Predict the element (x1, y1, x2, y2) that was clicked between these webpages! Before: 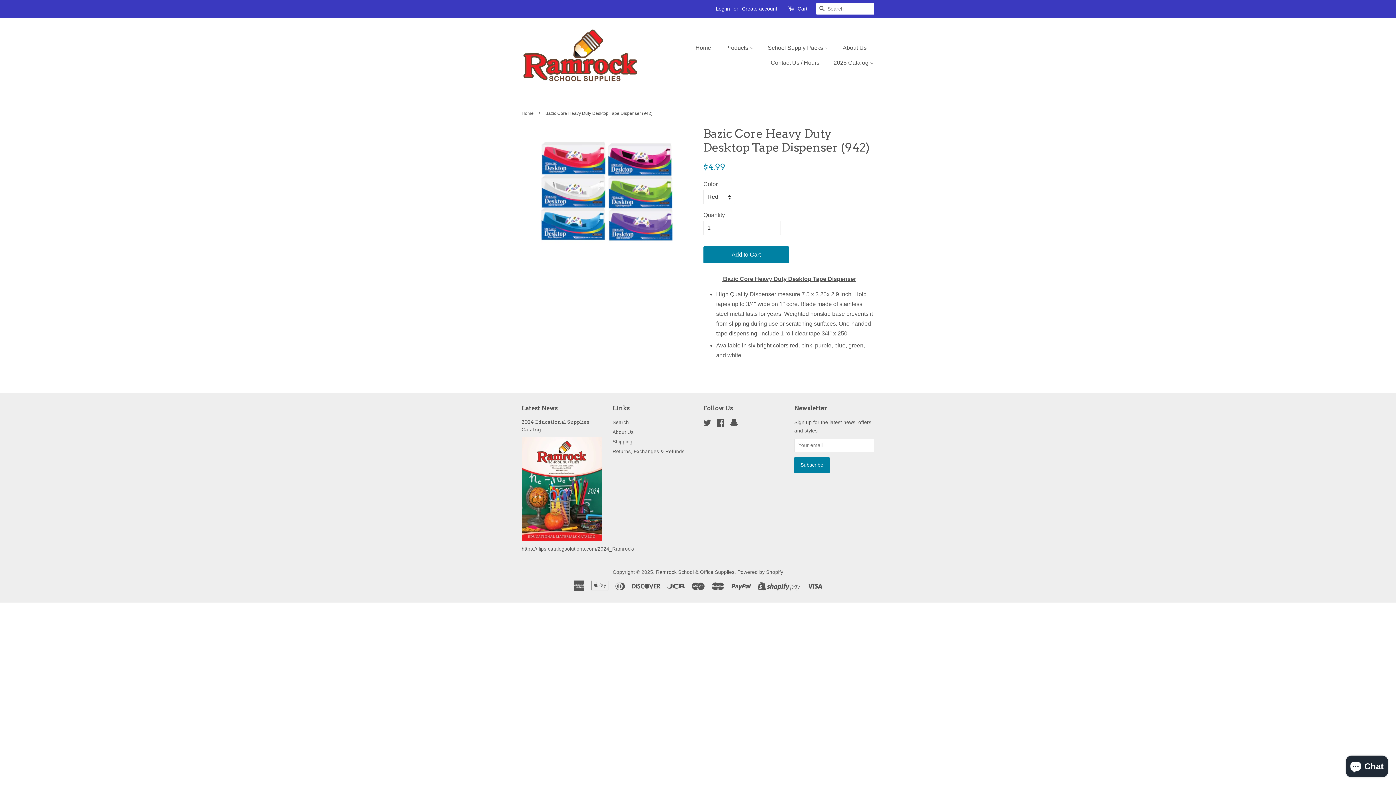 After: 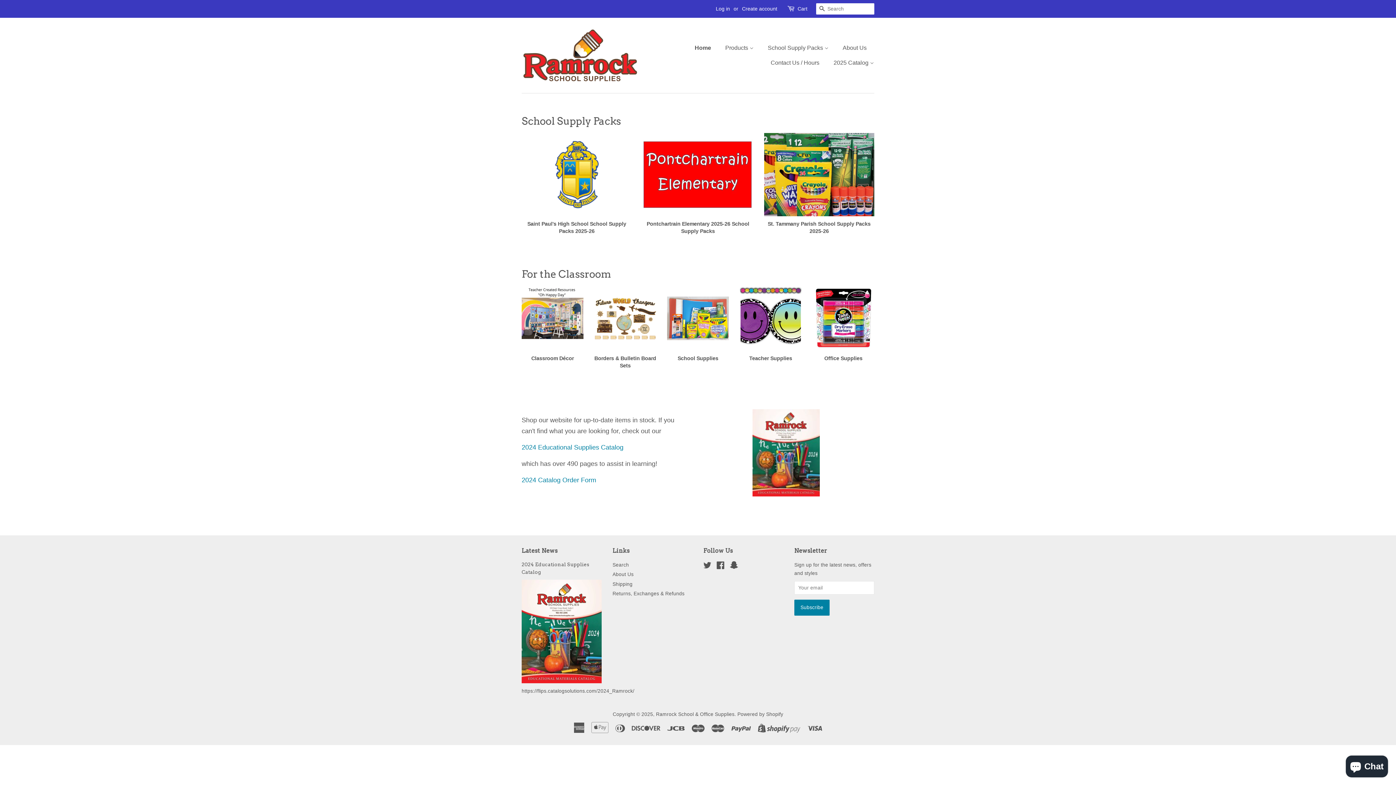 Action: bbox: (521, 110, 535, 116) label: Home